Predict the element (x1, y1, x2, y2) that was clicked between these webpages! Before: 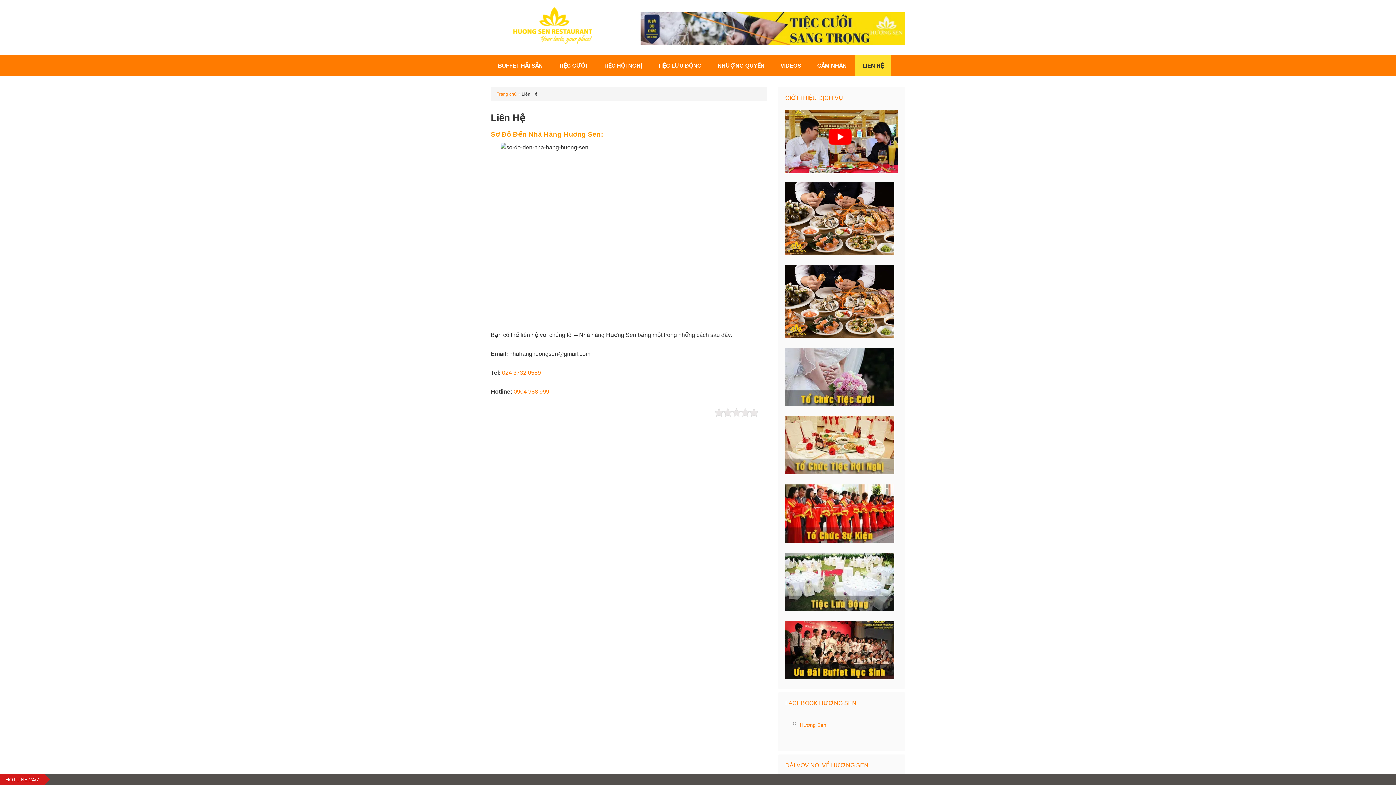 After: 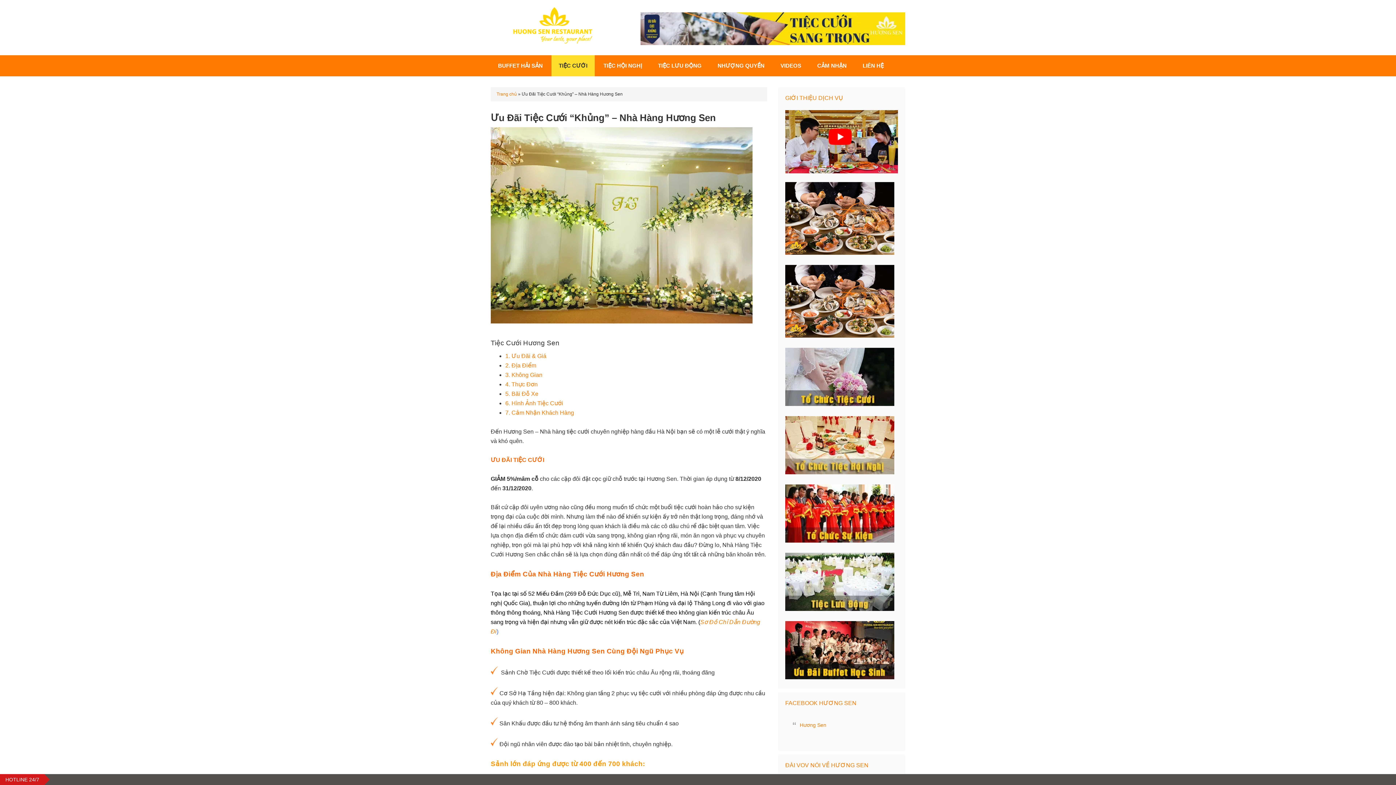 Action: bbox: (640, 40, 905, 46)